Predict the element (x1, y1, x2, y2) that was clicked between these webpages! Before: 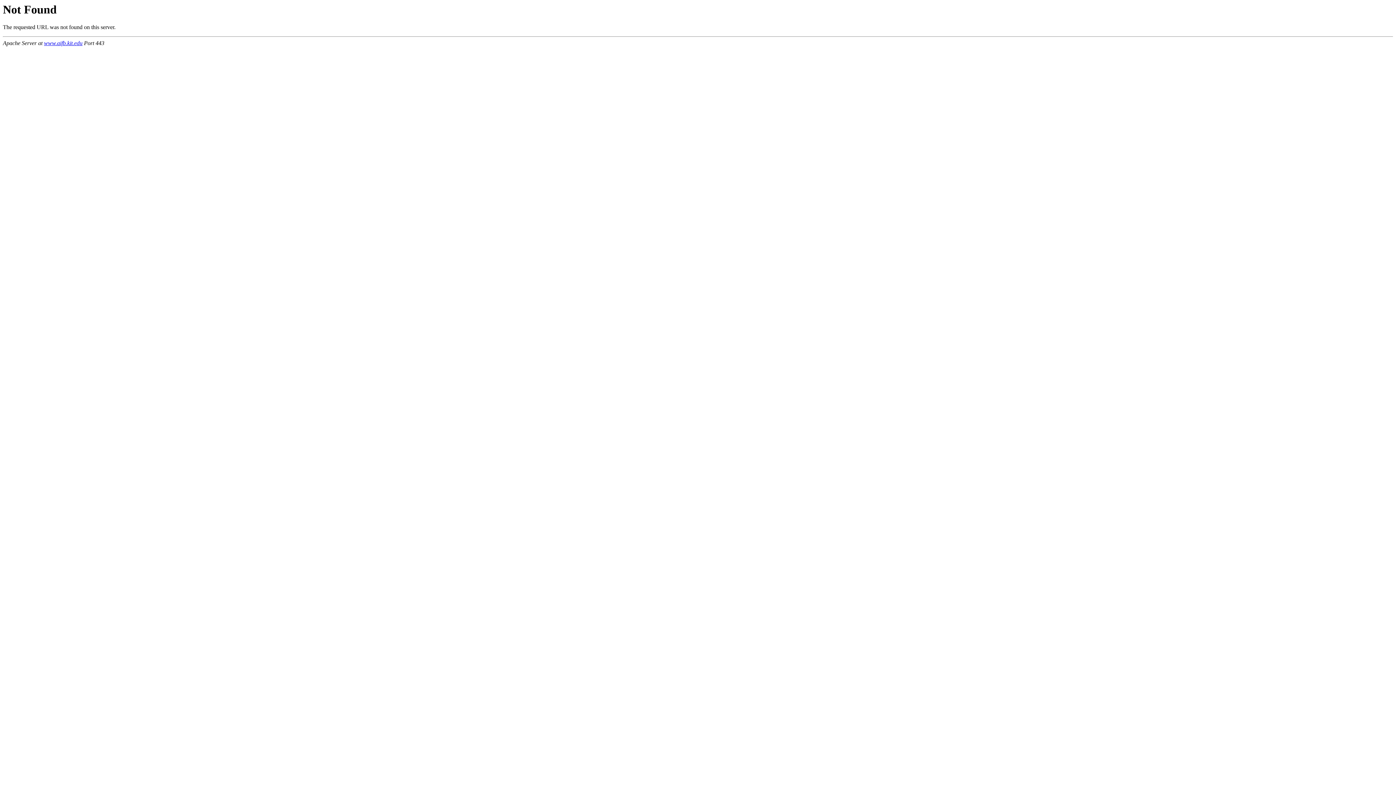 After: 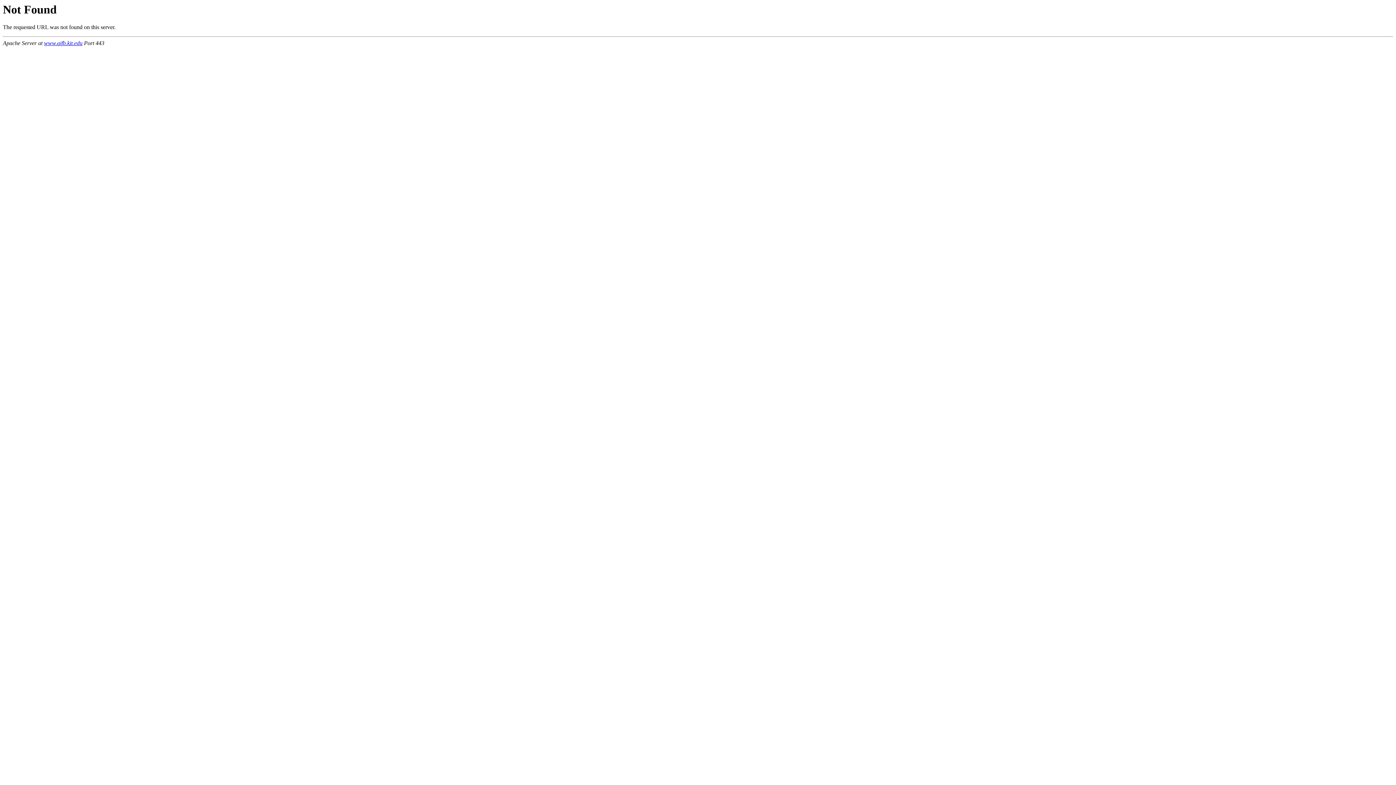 Action: label: www.aifb.kit.edu bbox: (44, 40, 82, 46)